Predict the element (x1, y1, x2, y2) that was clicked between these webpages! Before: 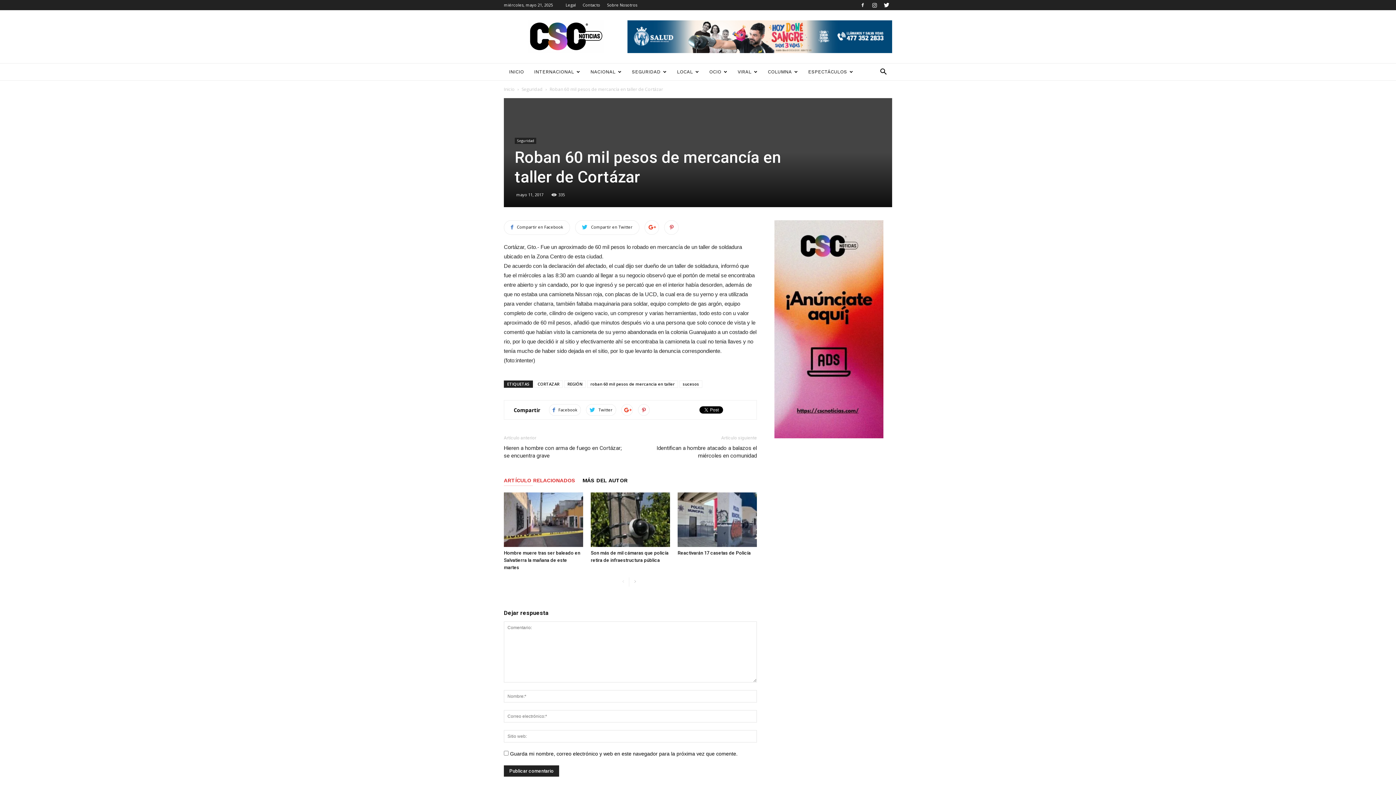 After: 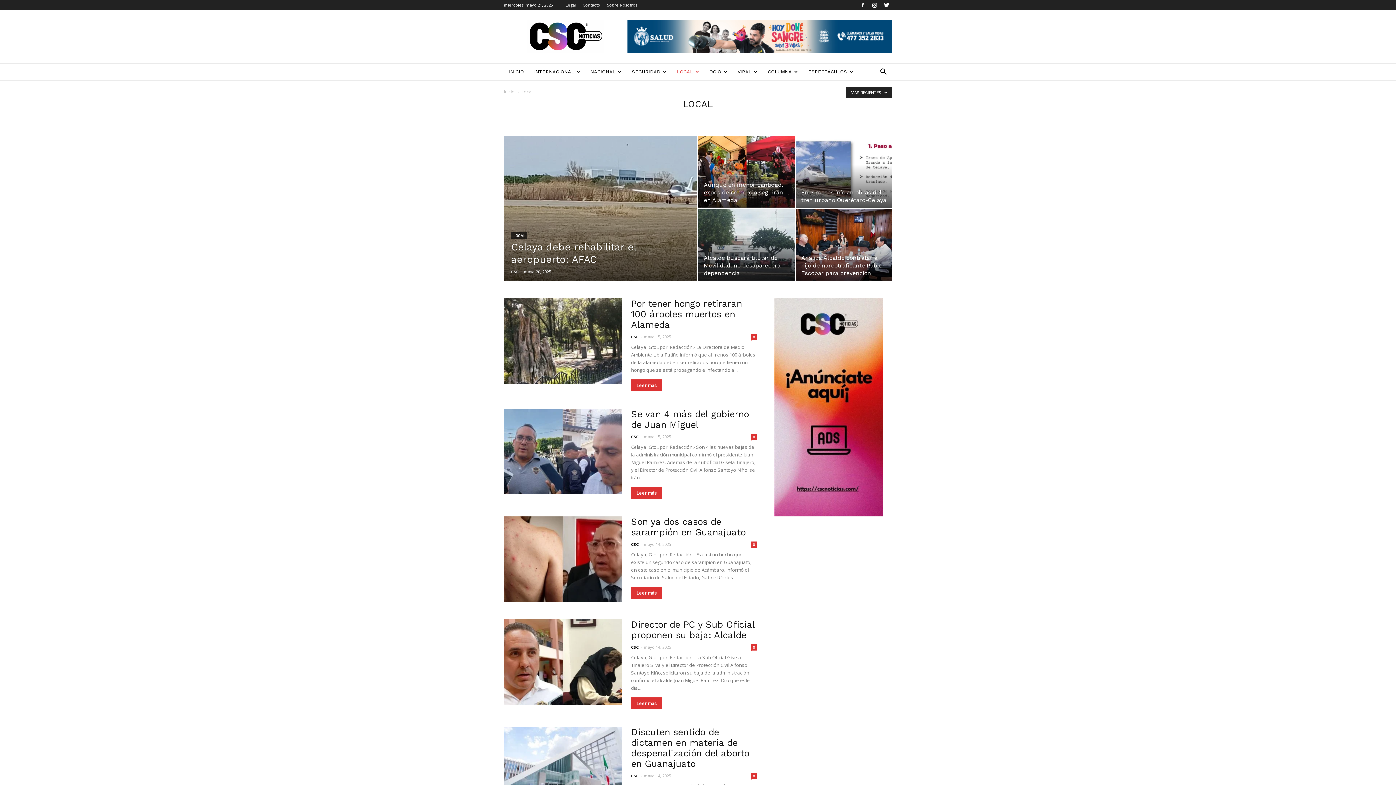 Action: bbox: (672, 63, 704, 80) label: LOCAL